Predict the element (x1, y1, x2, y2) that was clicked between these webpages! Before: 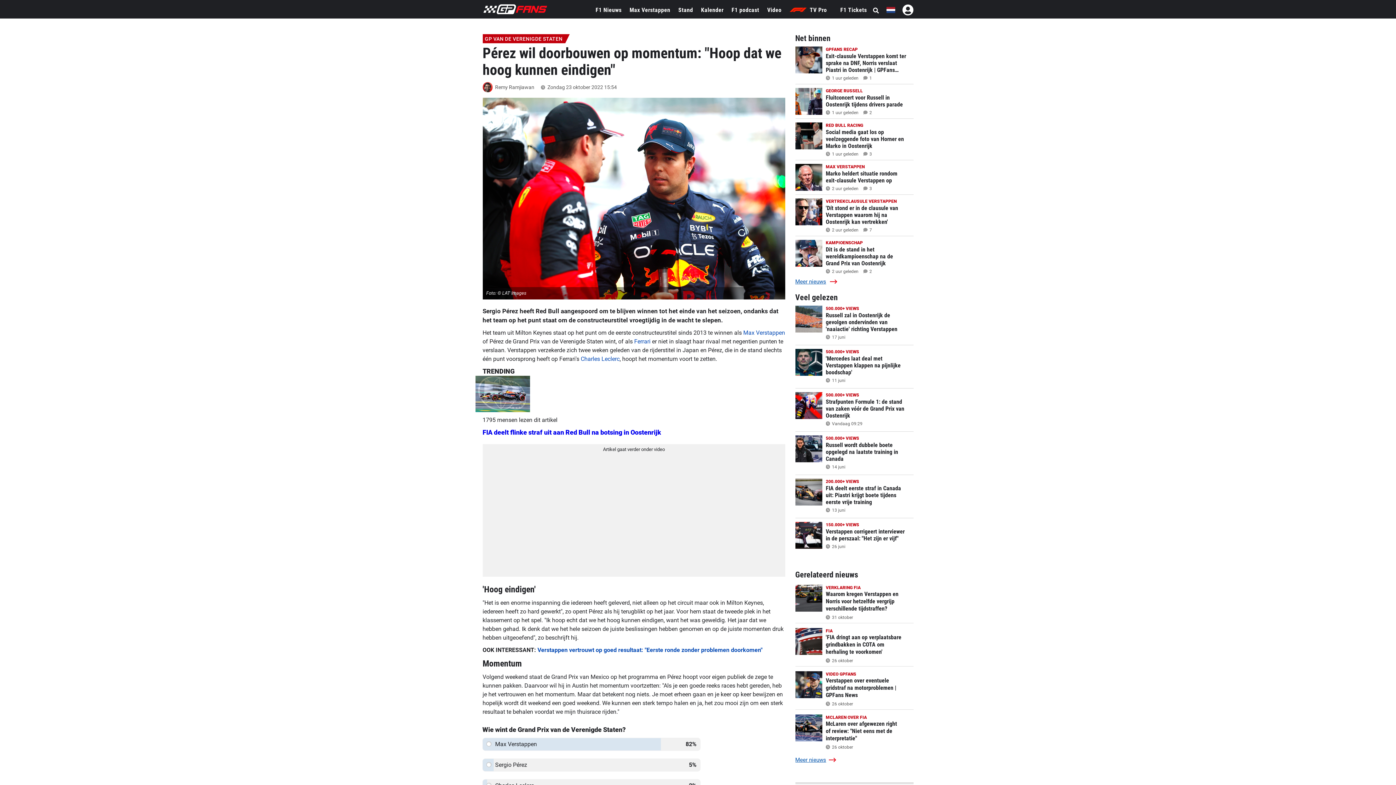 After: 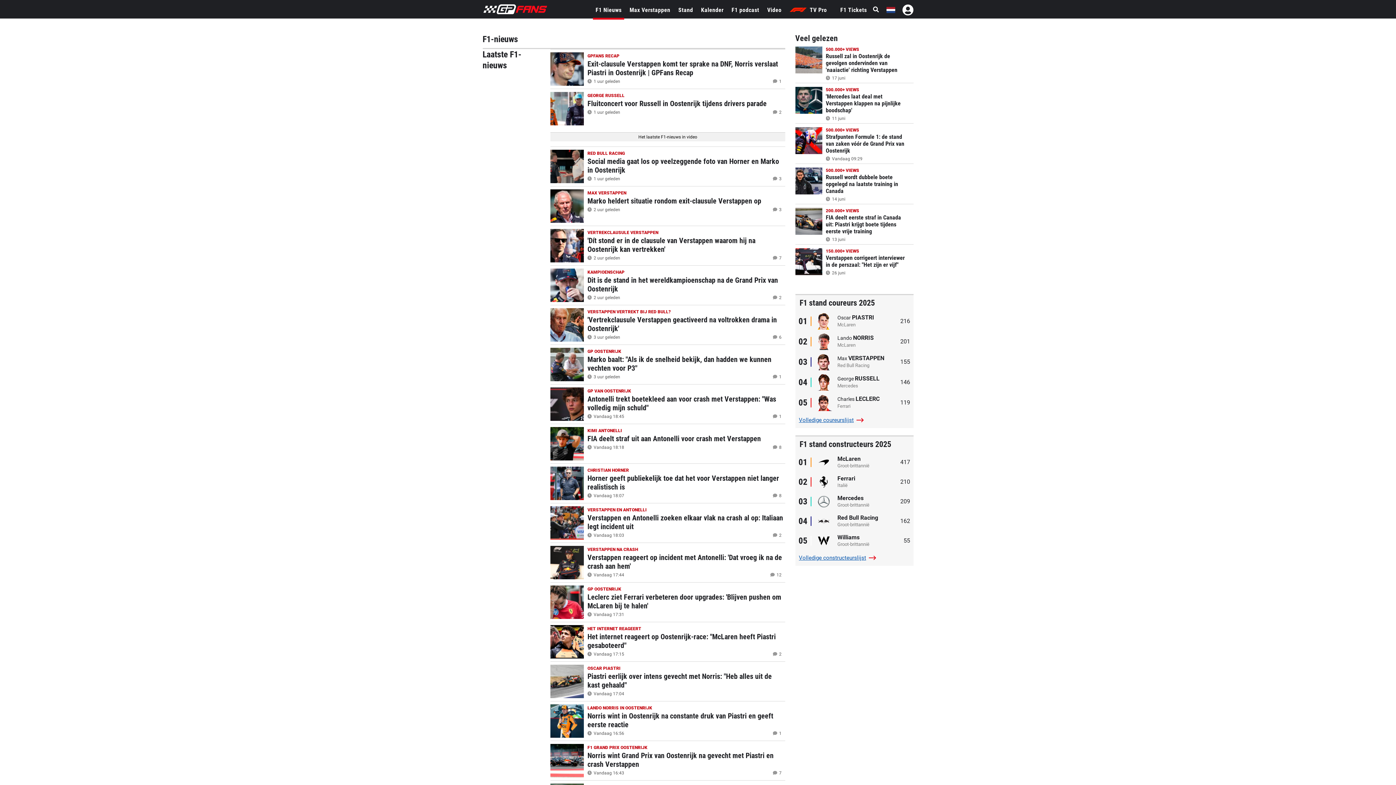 Action: label: F1 Nieuws bbox: (593, 0, 624, 20)